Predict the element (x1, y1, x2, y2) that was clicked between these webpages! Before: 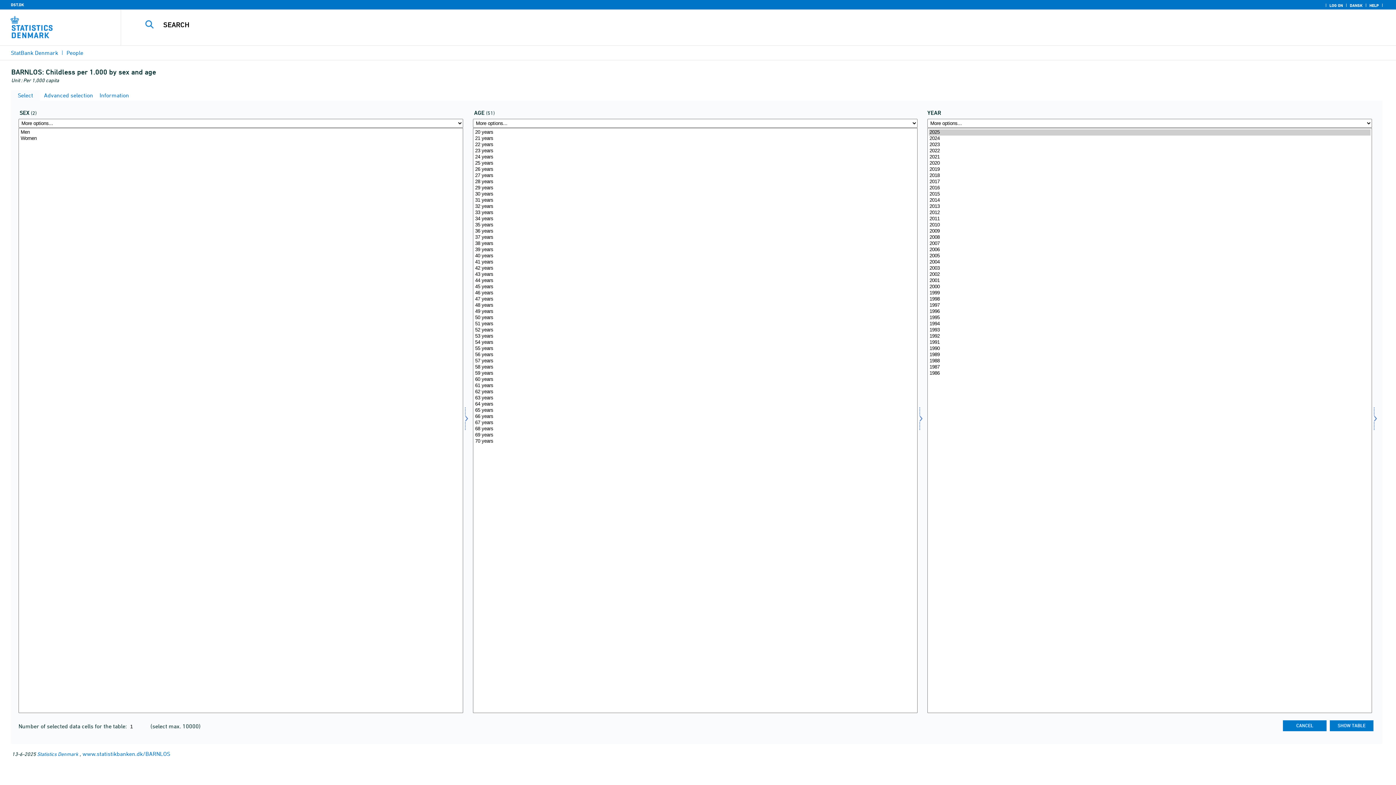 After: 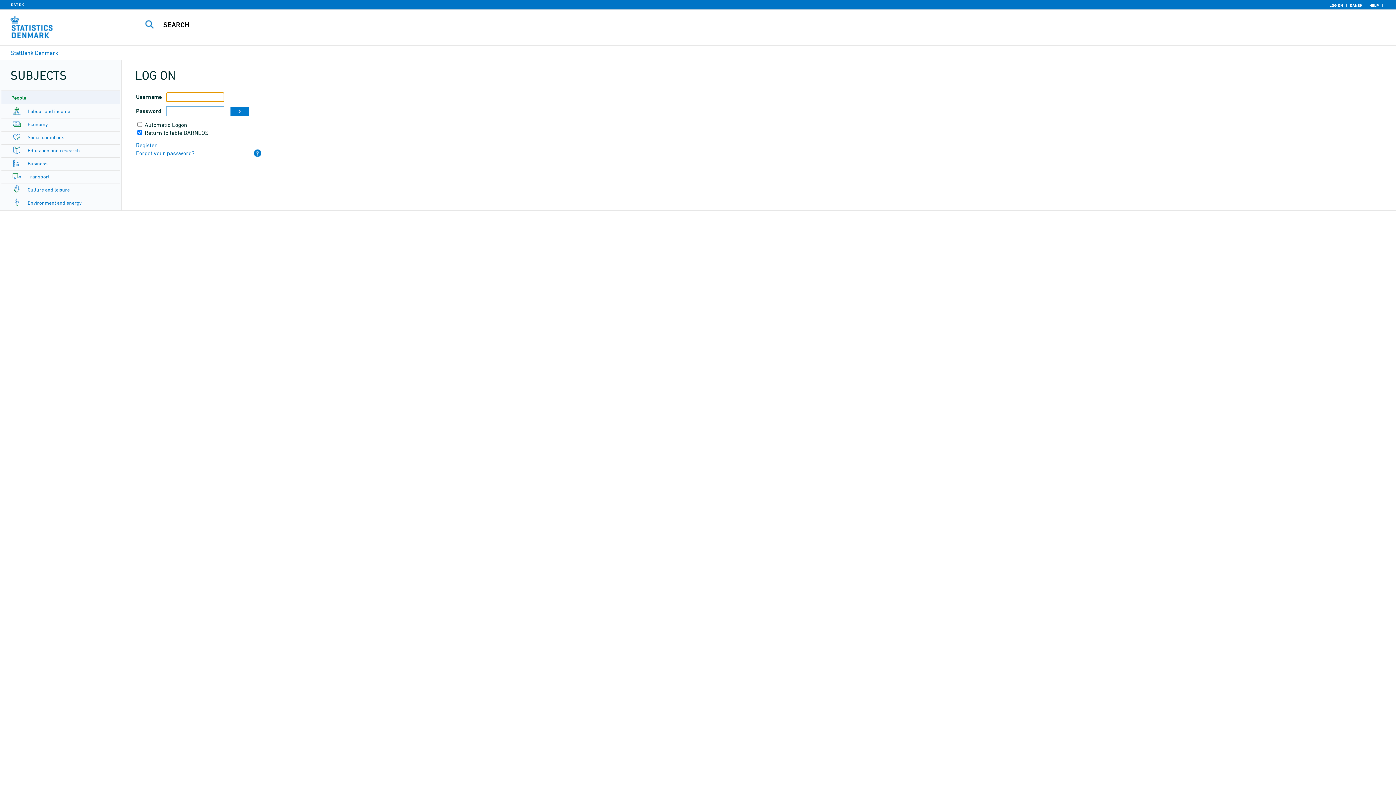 Action: bbox: (1328, 2, 1345, 8) label: LOG ON